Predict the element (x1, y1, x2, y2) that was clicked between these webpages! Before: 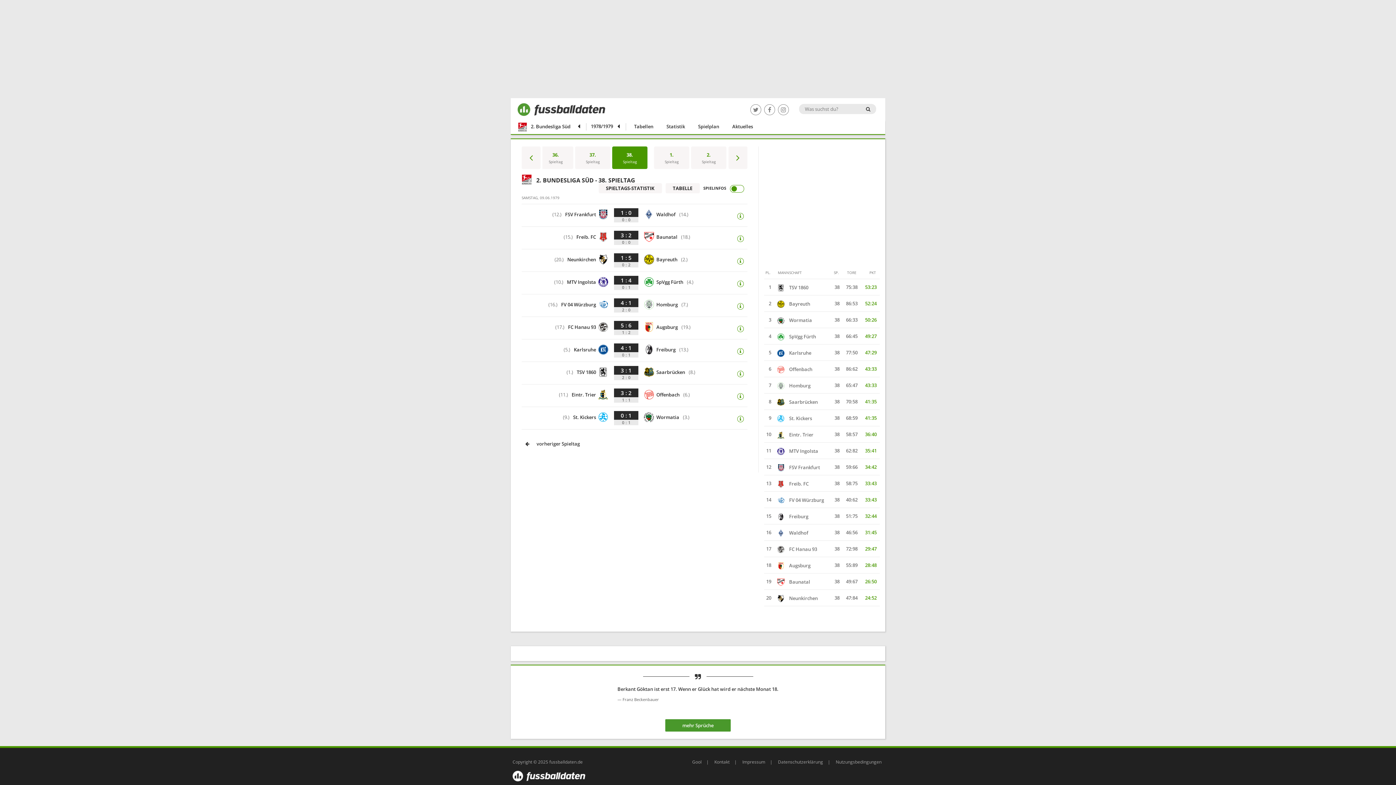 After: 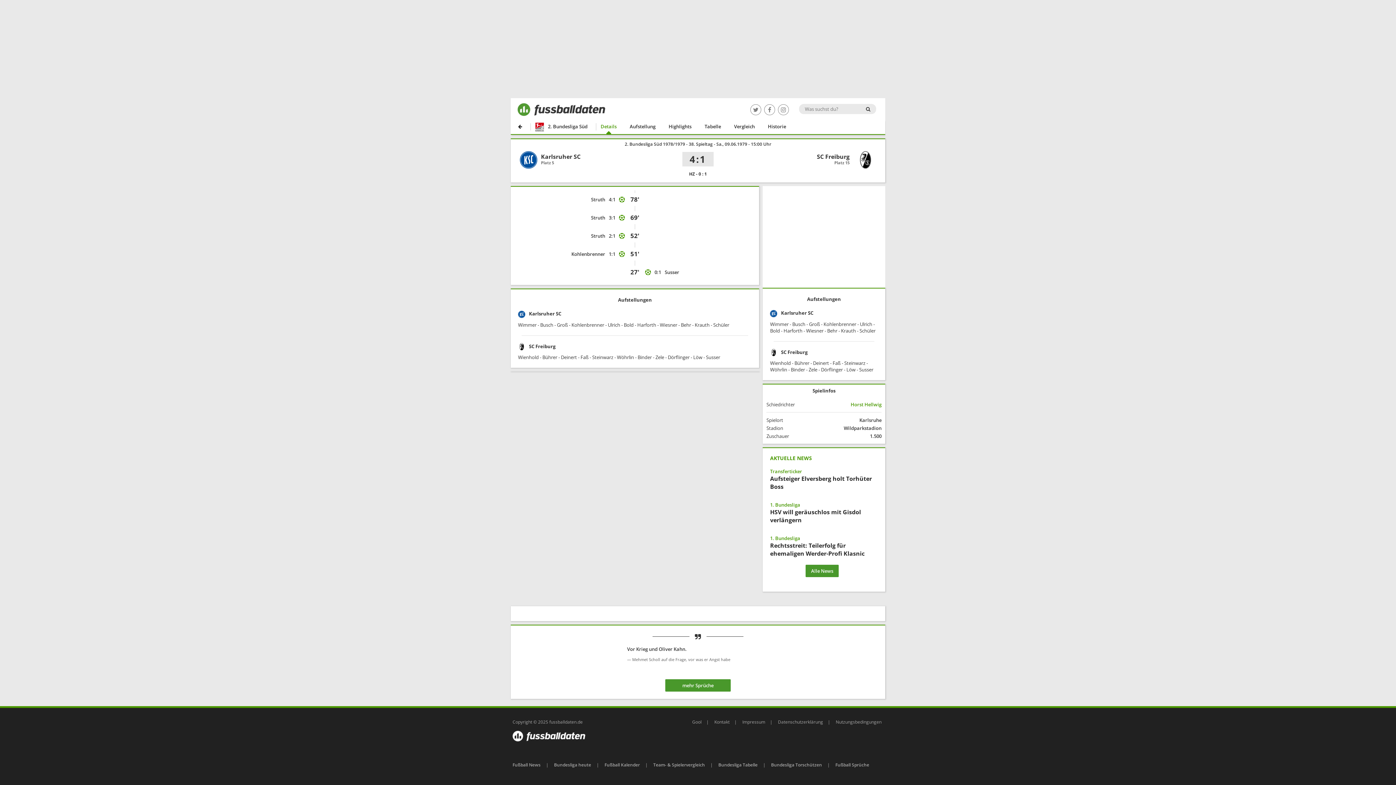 Action: bbox: (609, 341, 642, 359) label: 4:10:1